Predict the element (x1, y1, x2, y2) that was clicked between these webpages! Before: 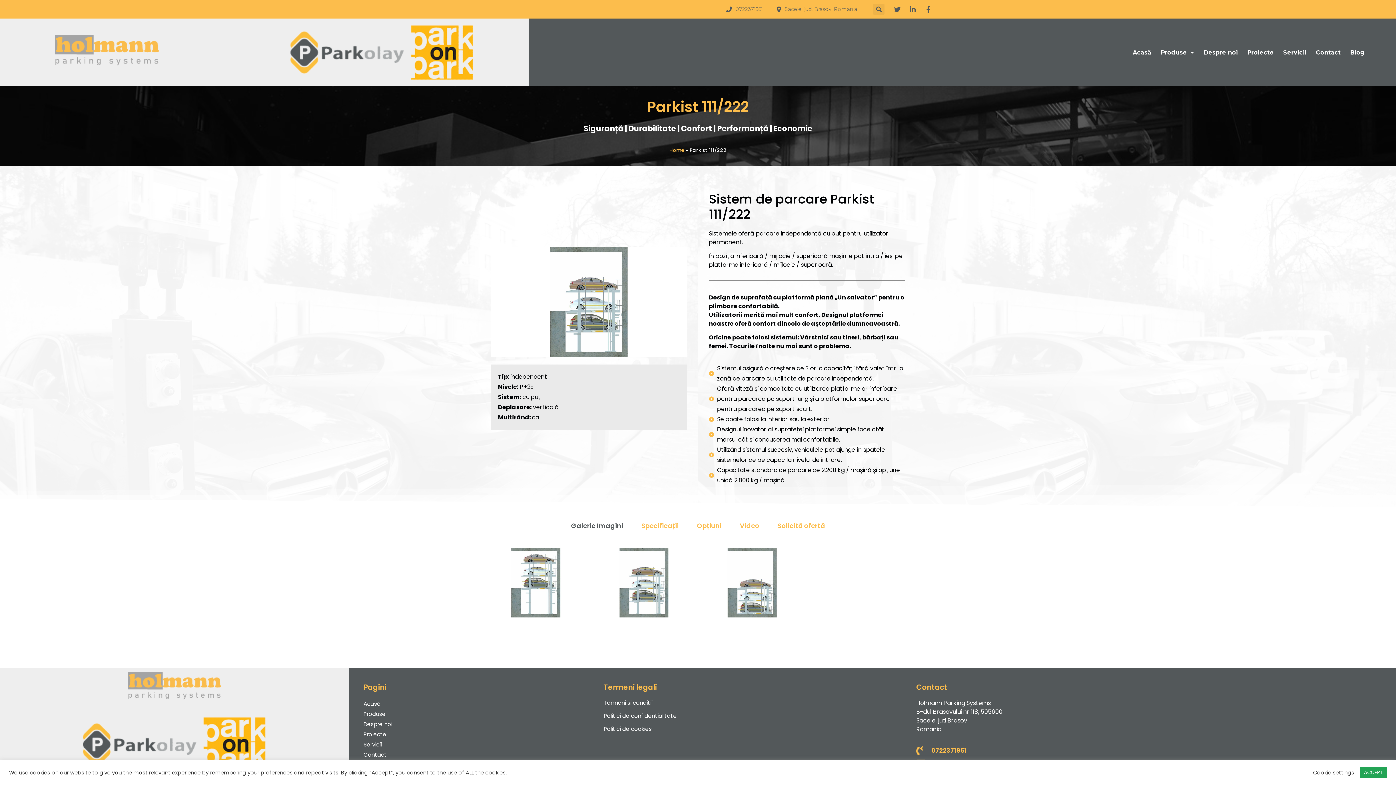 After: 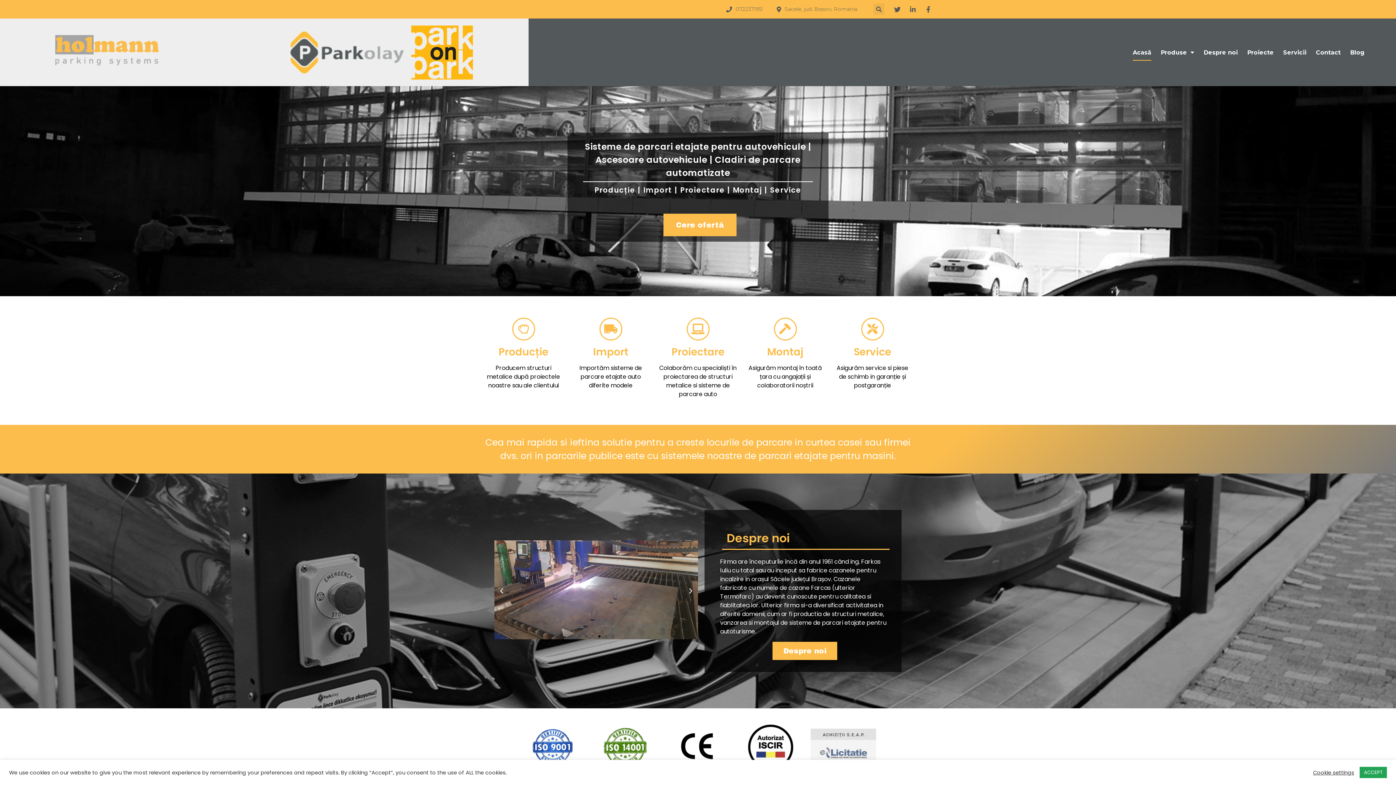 Action: bbox: (55, 34, 164, 69)